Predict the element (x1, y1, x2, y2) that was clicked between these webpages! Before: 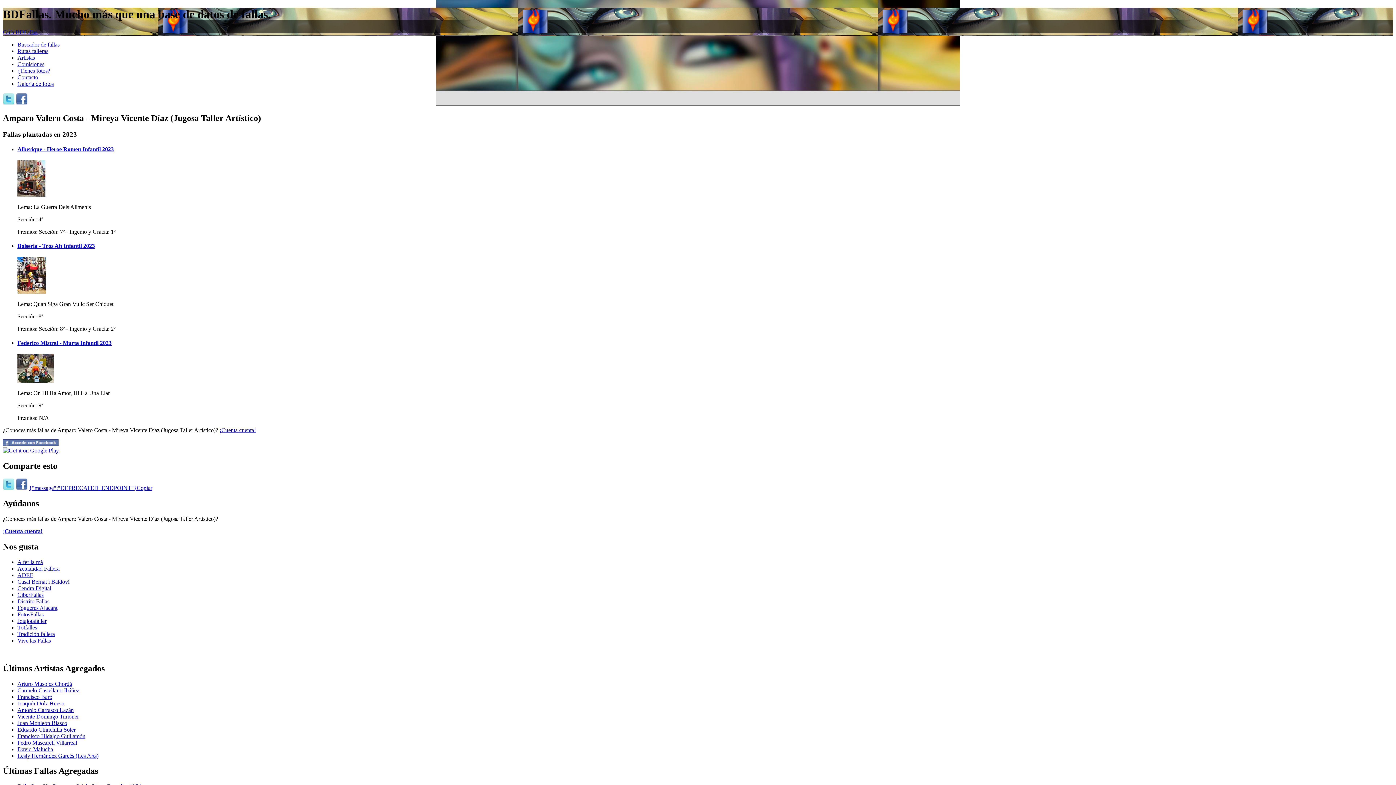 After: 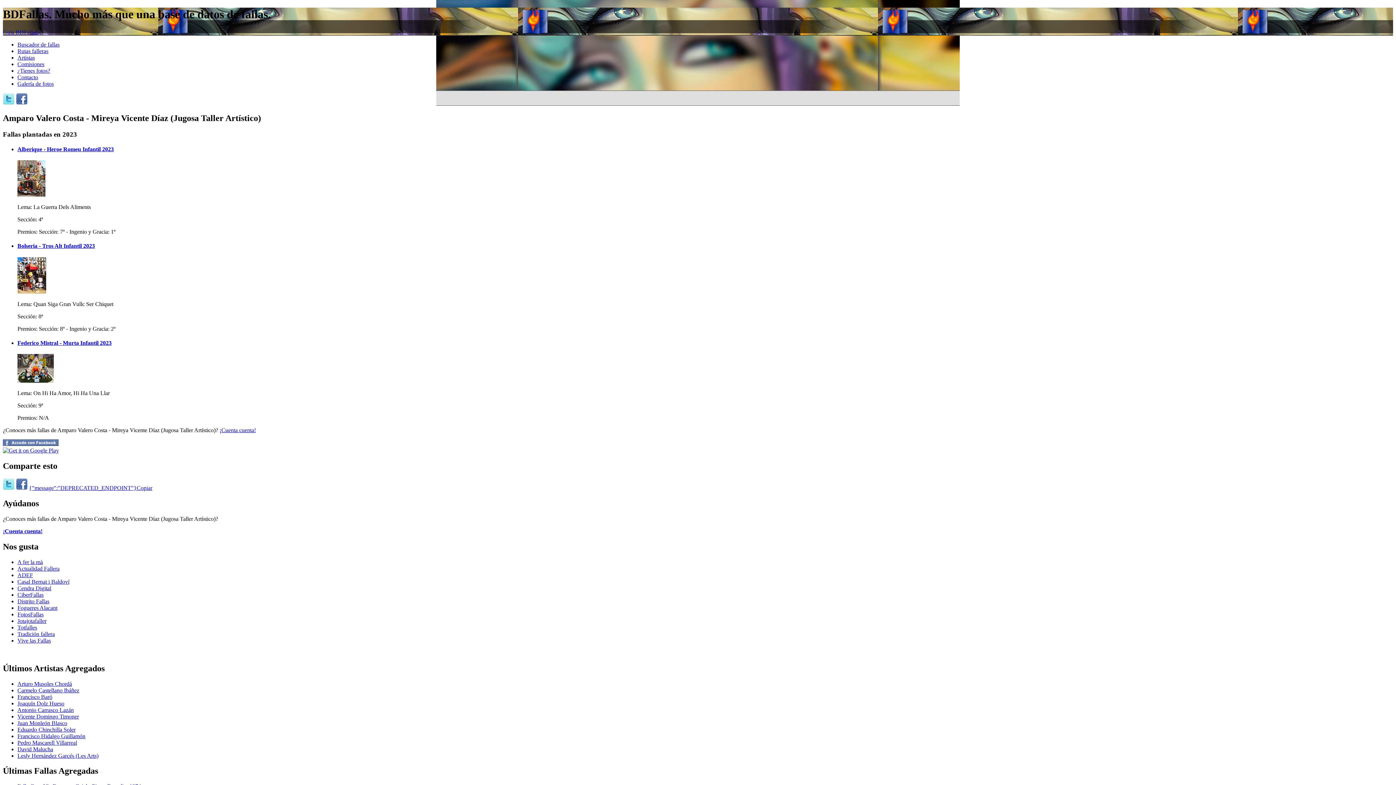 Action: bbox: (17, 611, 43, 617) label: FotosFallas